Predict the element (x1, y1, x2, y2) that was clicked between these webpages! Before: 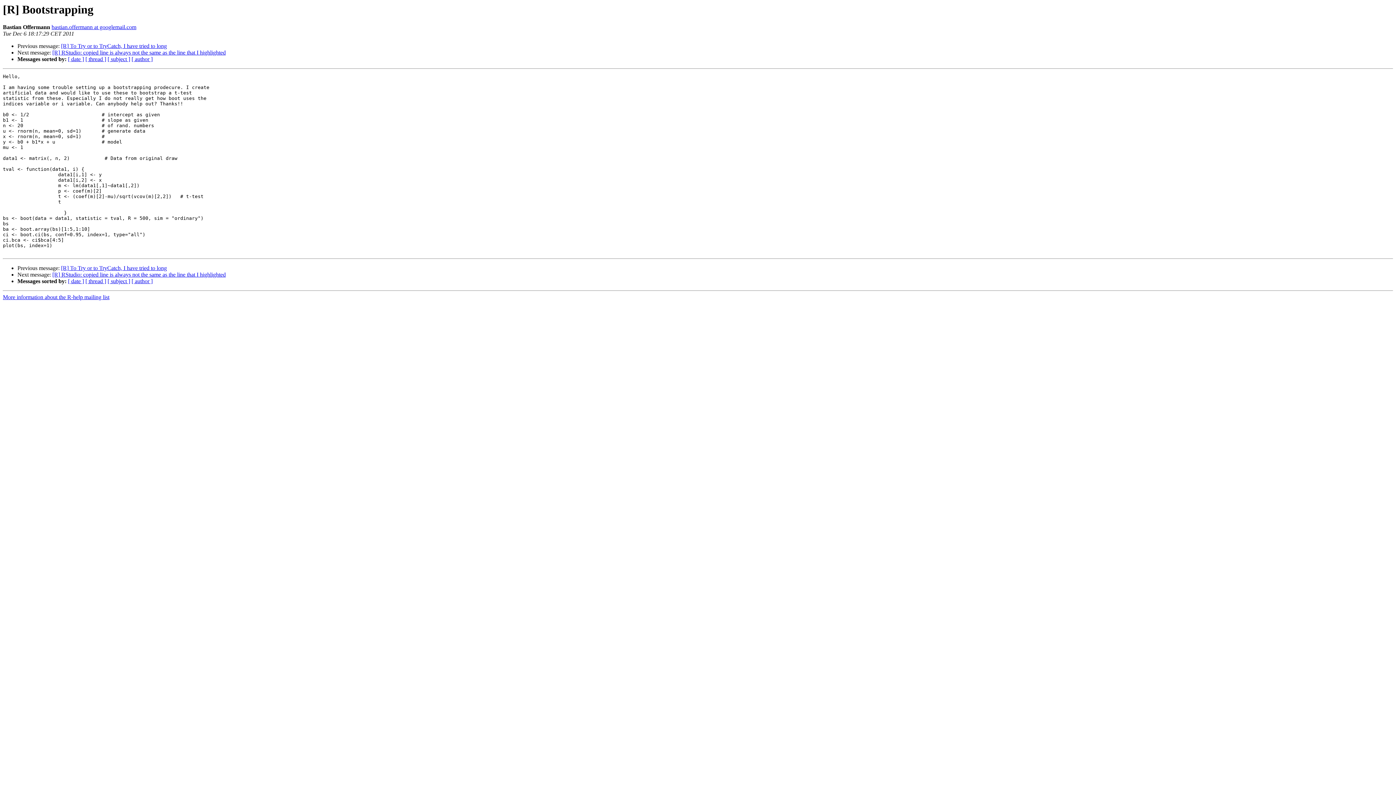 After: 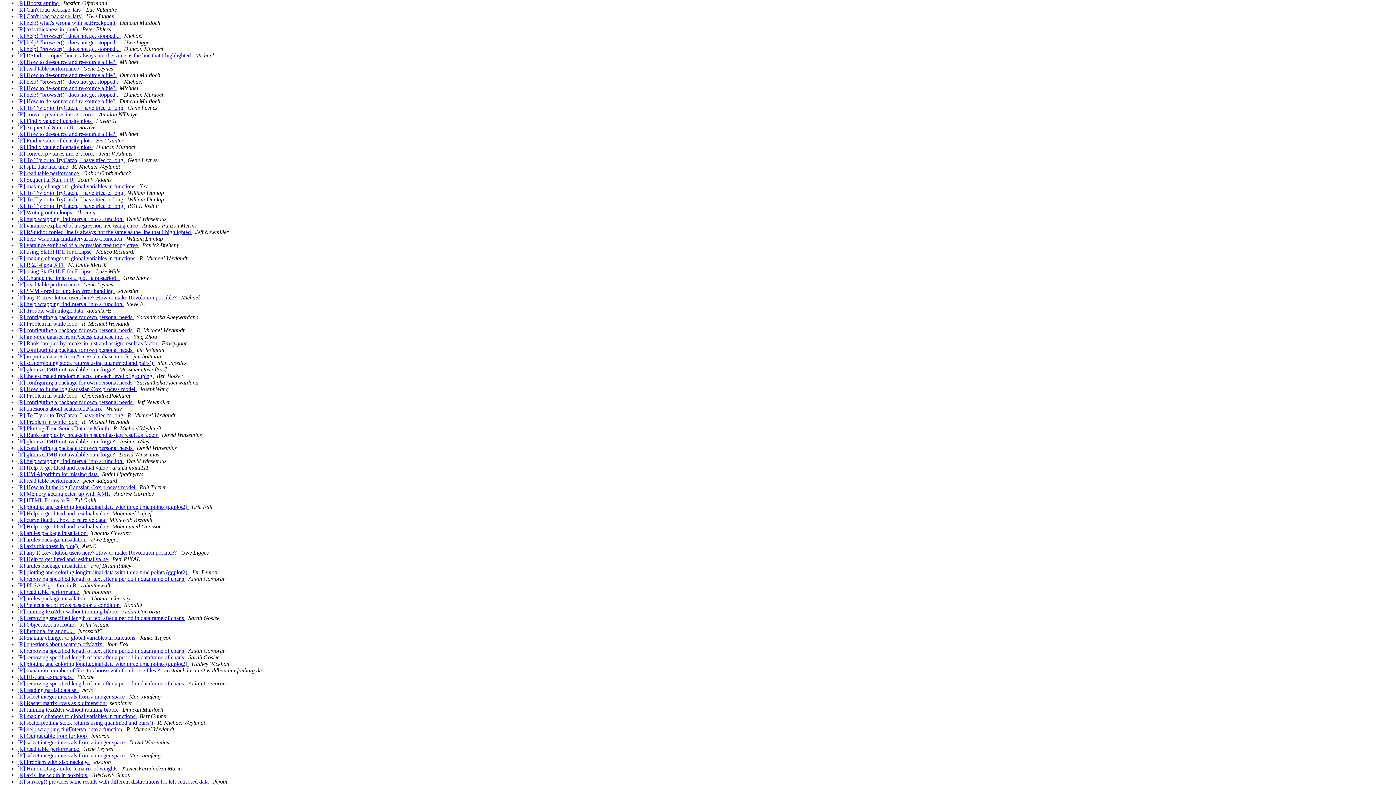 Action: bbox: (68, 56, 84, 62) label: [ date ]